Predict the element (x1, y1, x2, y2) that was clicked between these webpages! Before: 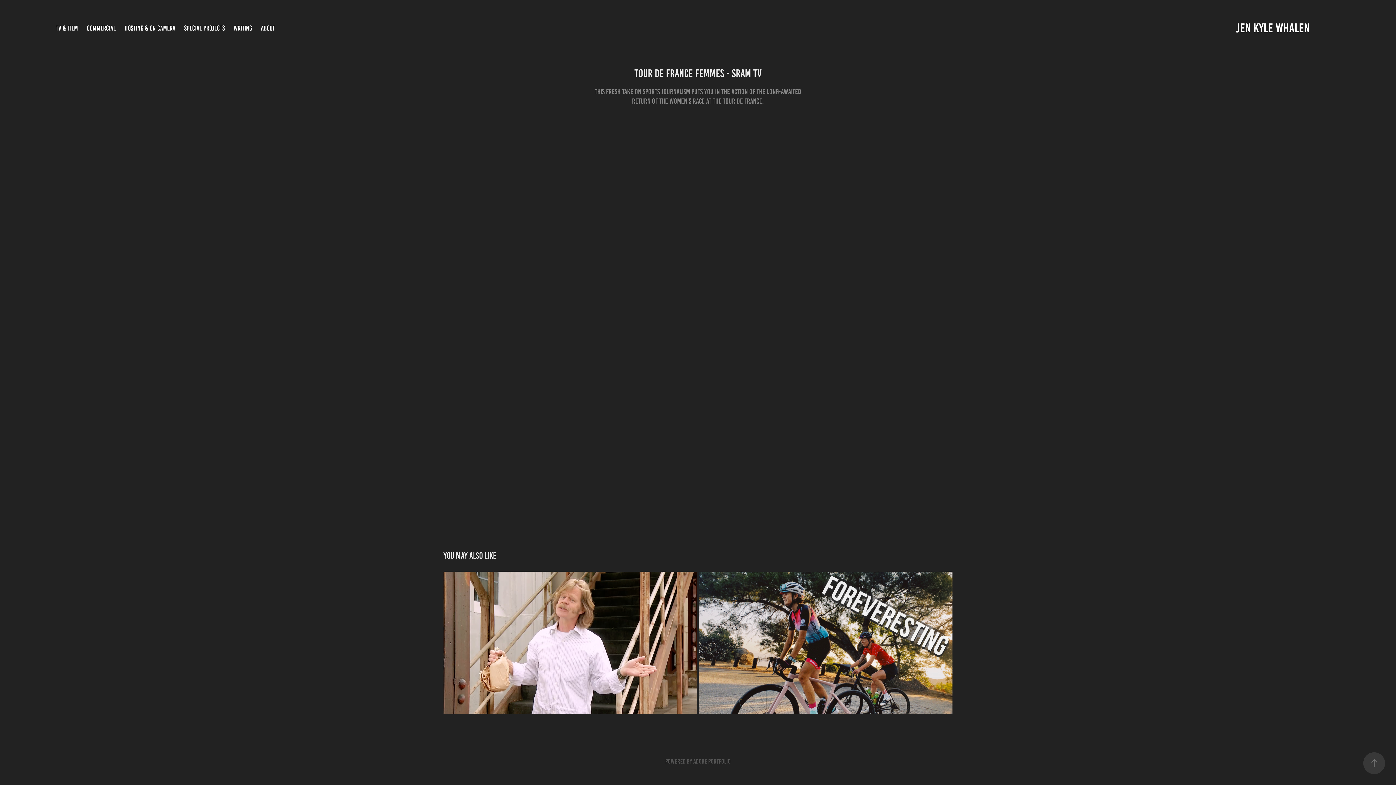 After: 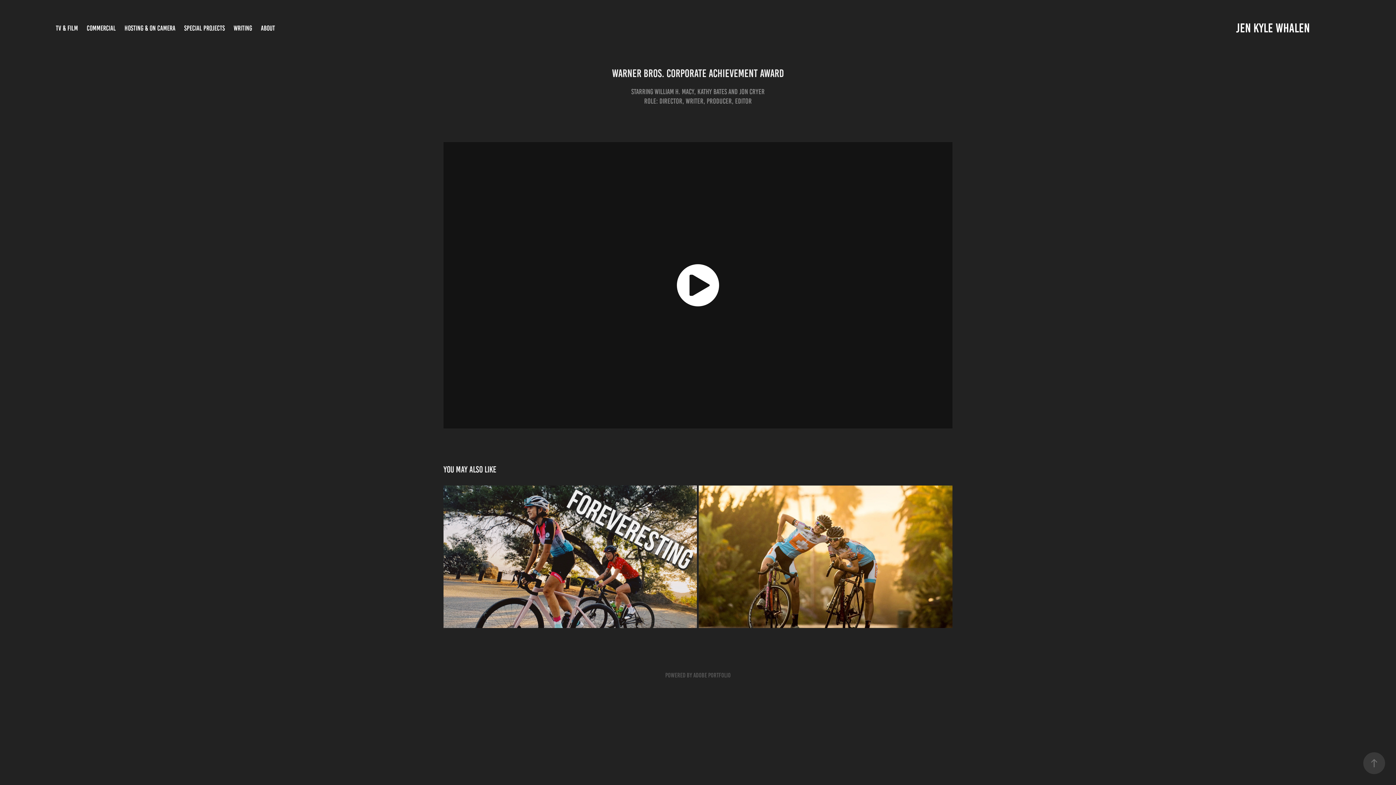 Action: bbox: (443, 571, 697, 714) label: Warner Bros. CORPORATE Achievement Award
2024